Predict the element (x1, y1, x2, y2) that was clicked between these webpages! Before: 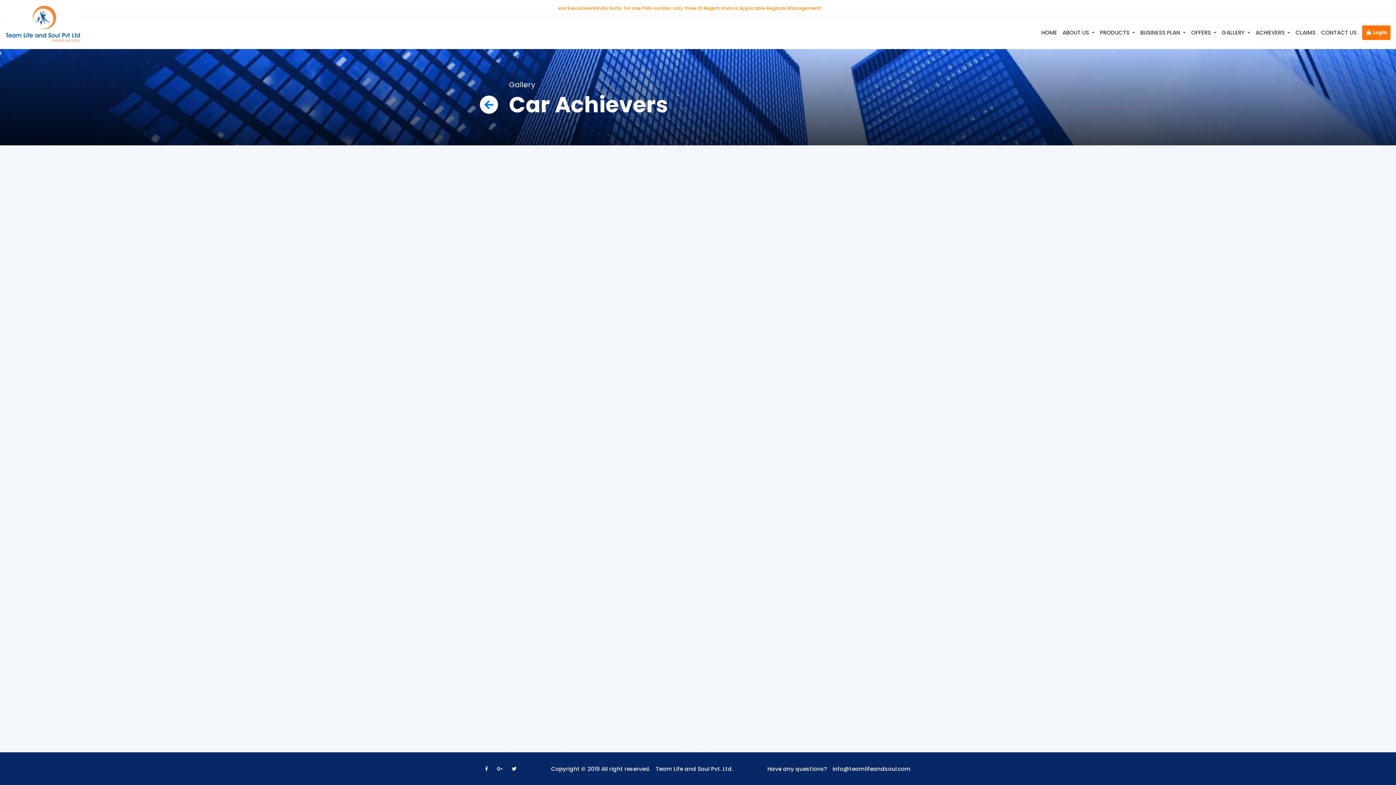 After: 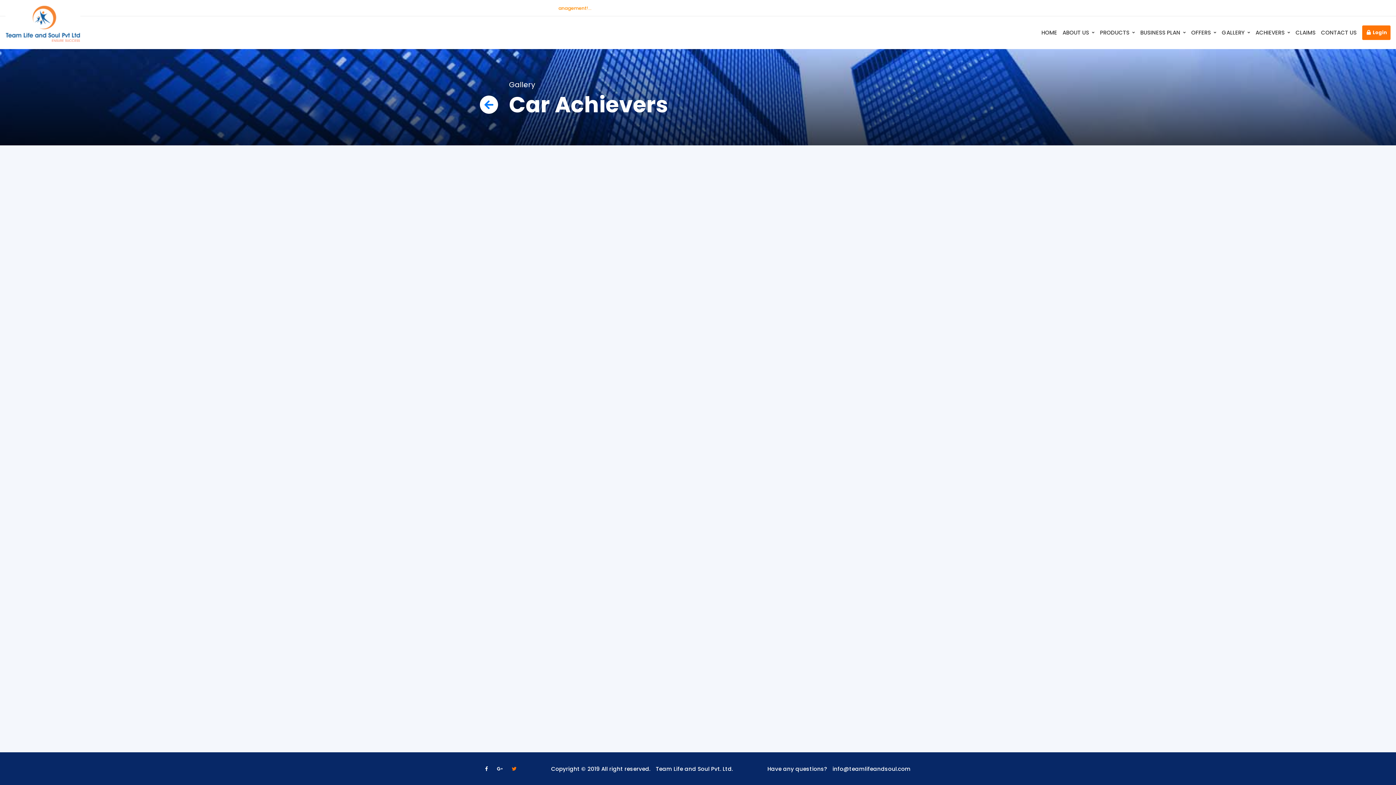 Action: bbox: (512, 764, 516, 773)